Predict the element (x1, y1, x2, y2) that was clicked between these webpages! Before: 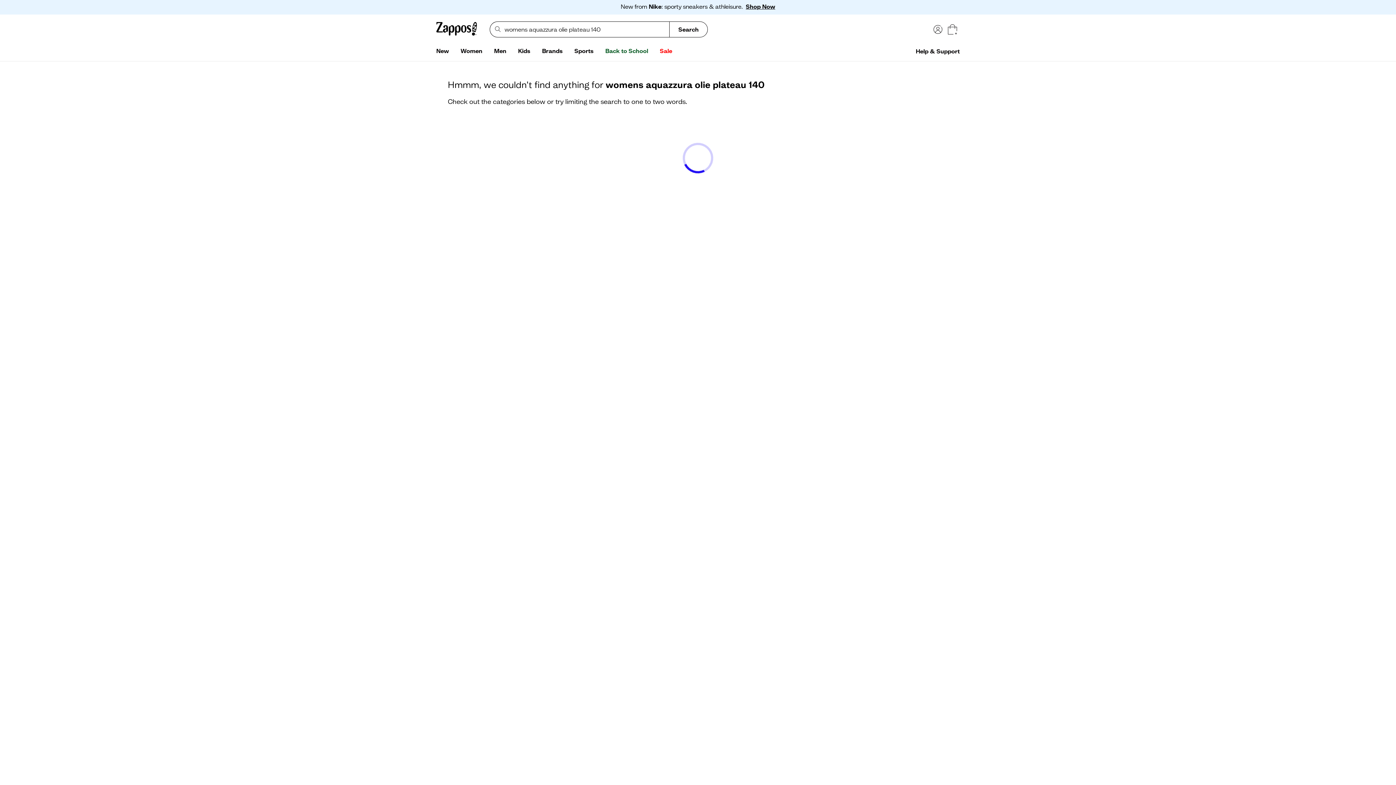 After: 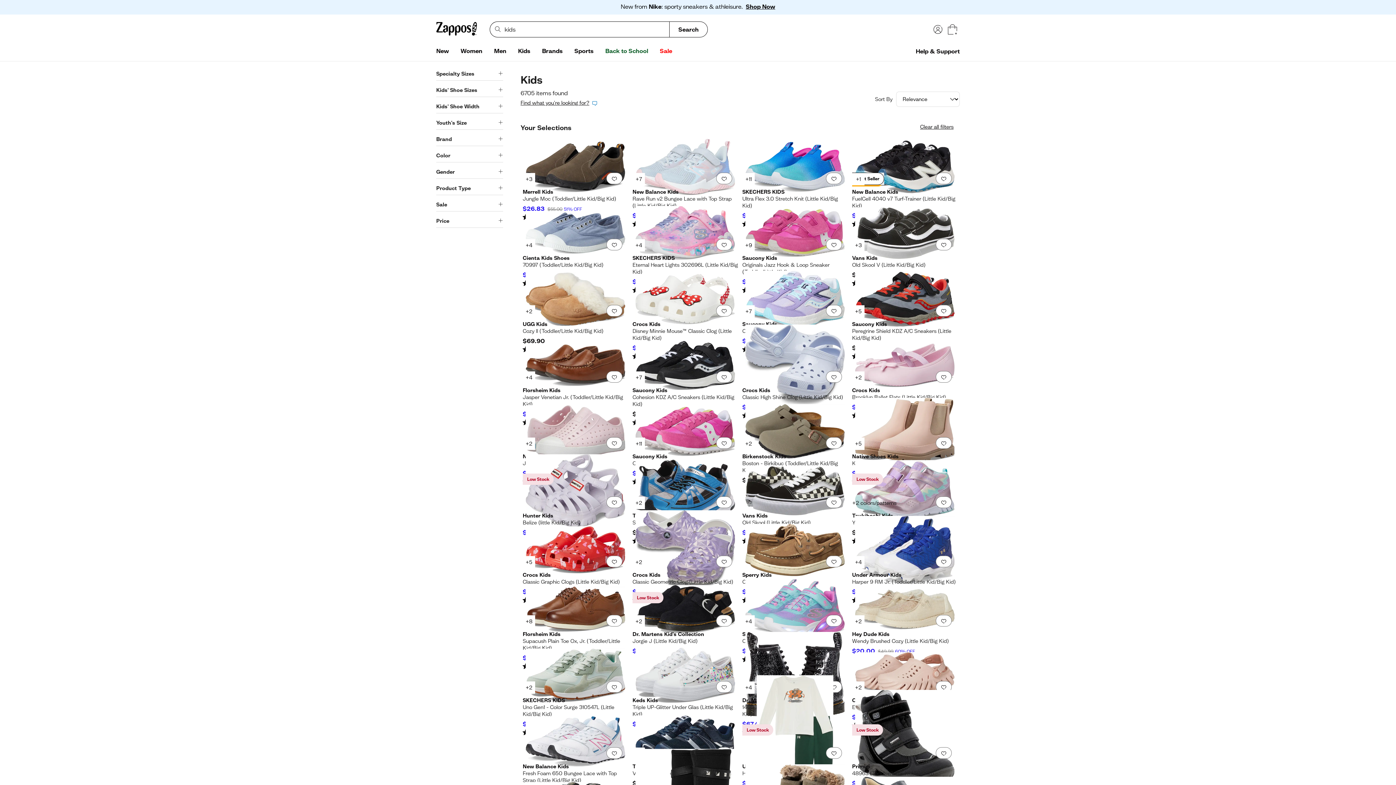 Action: label: Kids bbox: (512, 44, 536, 58)